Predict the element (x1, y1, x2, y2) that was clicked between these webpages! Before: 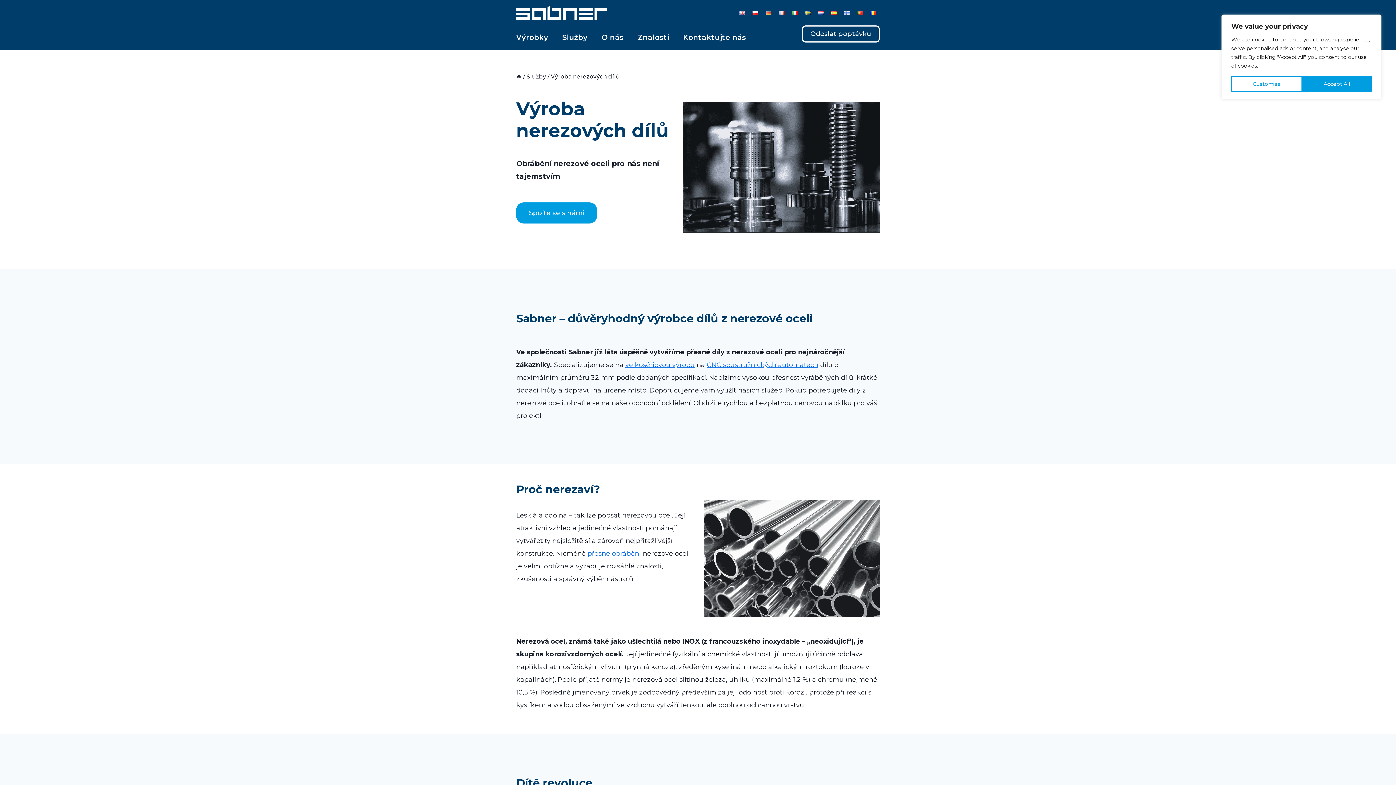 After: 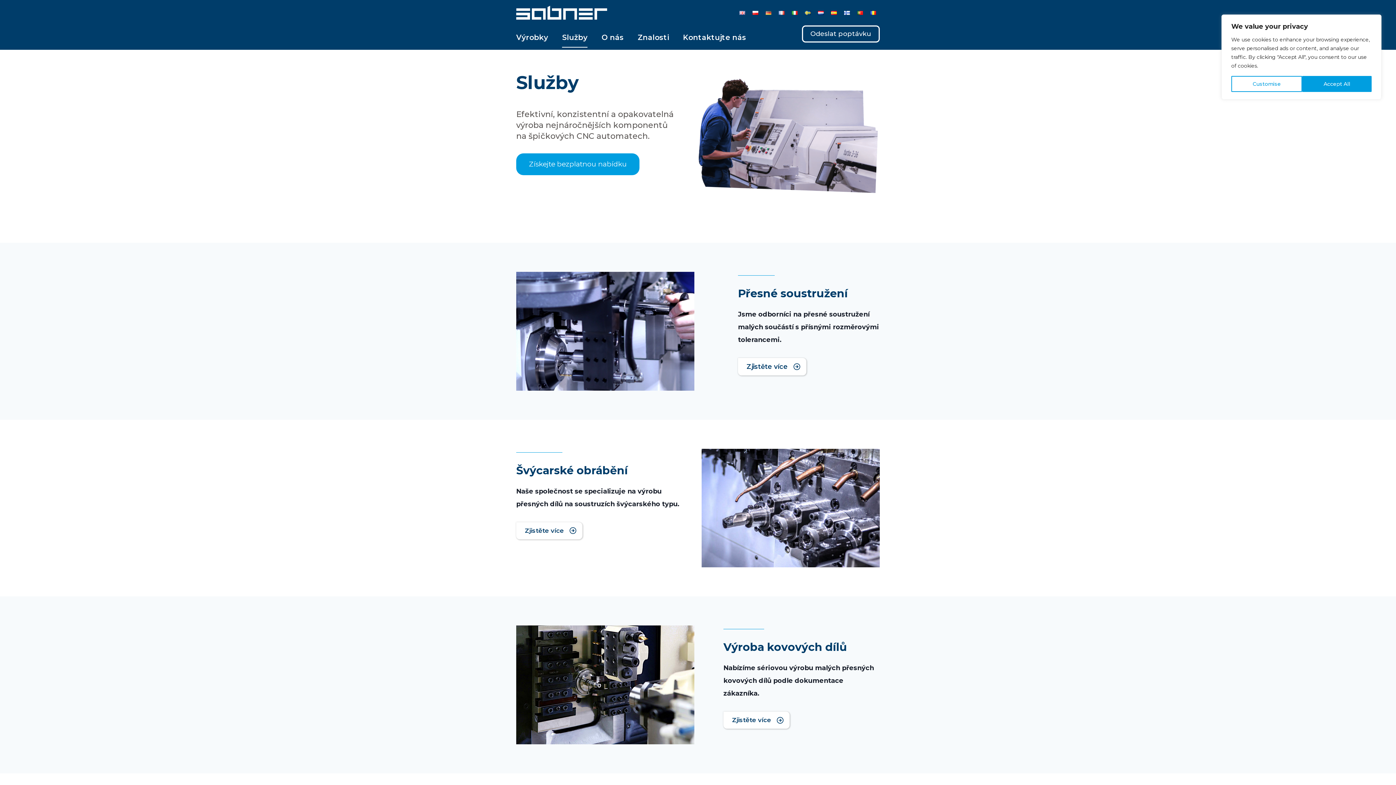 Action: label: Služby bbox: (562, 27, 587, 47)